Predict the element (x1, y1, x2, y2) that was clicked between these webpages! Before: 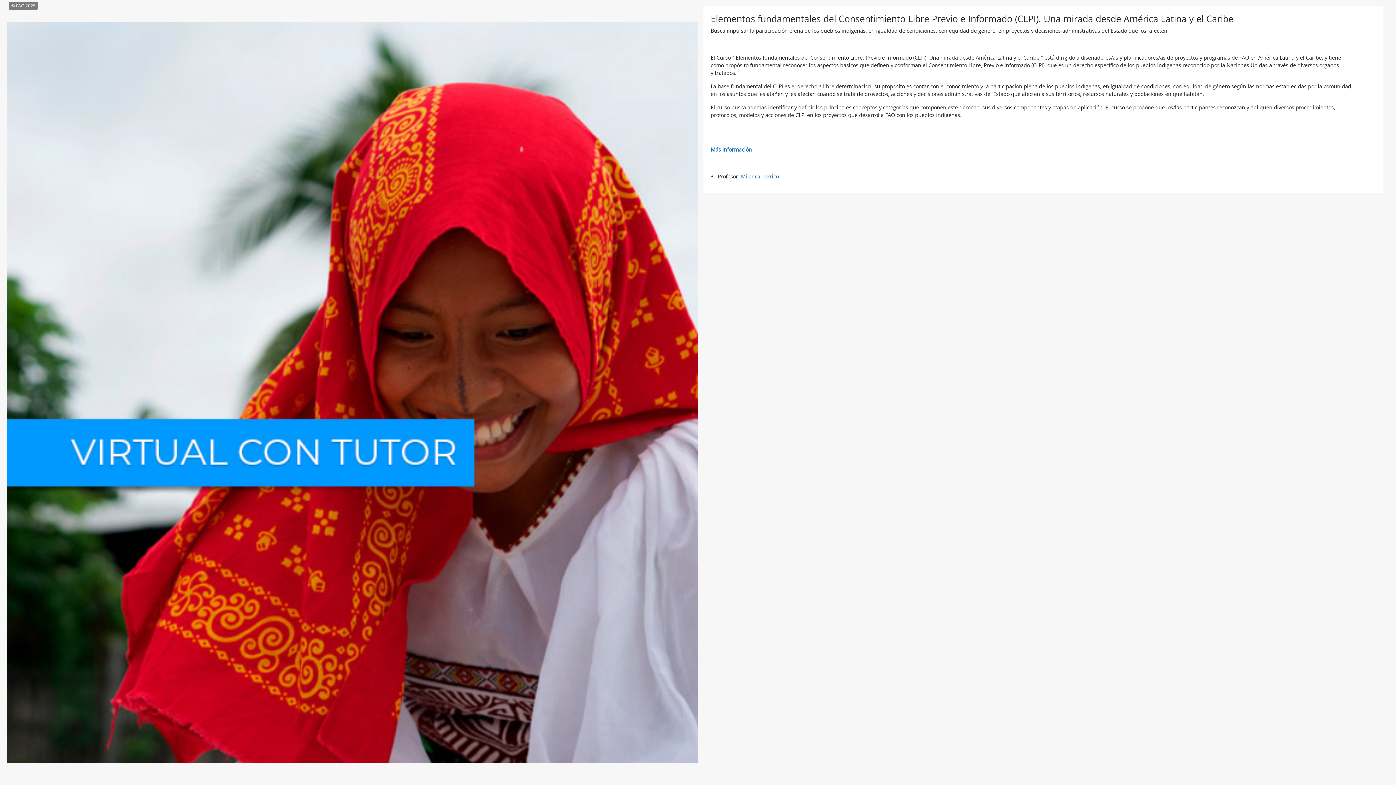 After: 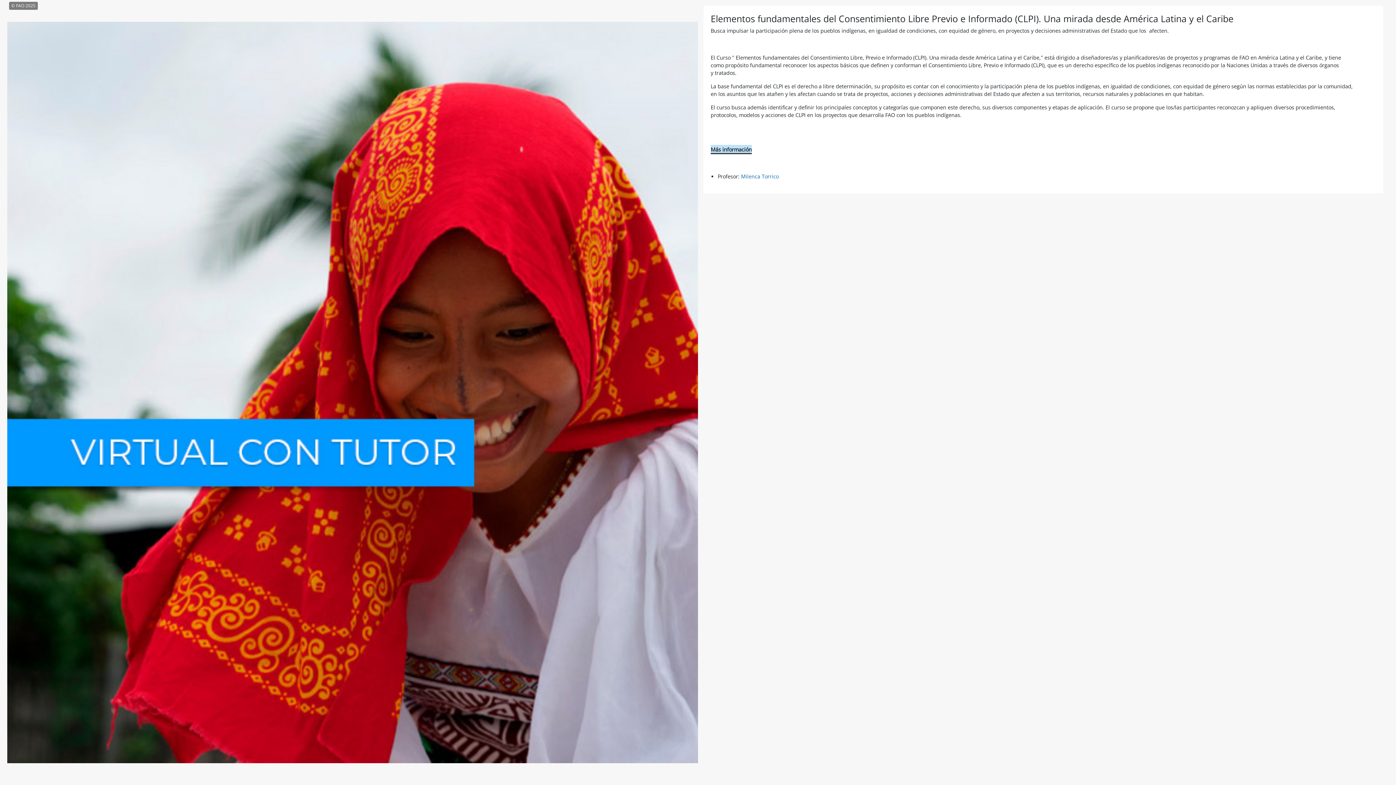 Action: bbox: (710, 146, 752, 153) label: Más información